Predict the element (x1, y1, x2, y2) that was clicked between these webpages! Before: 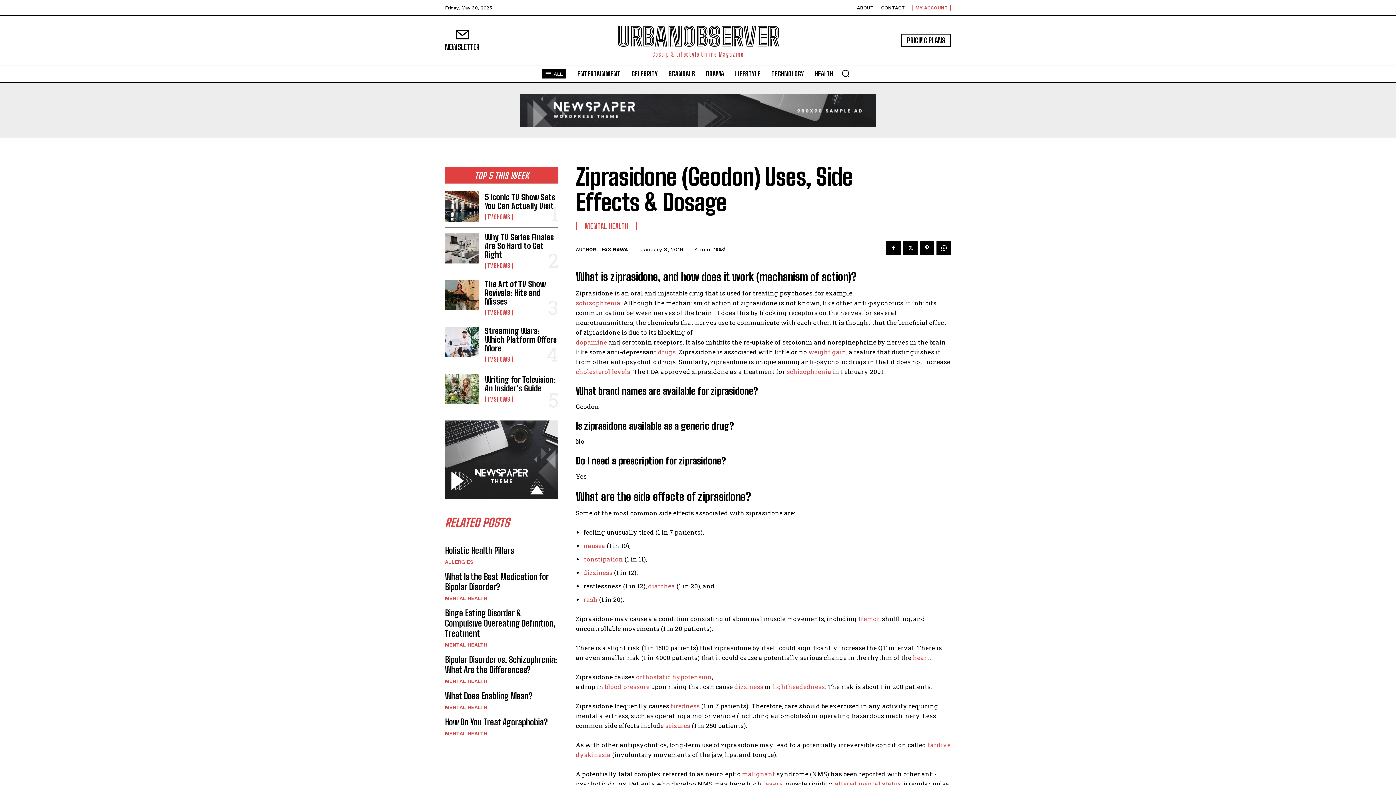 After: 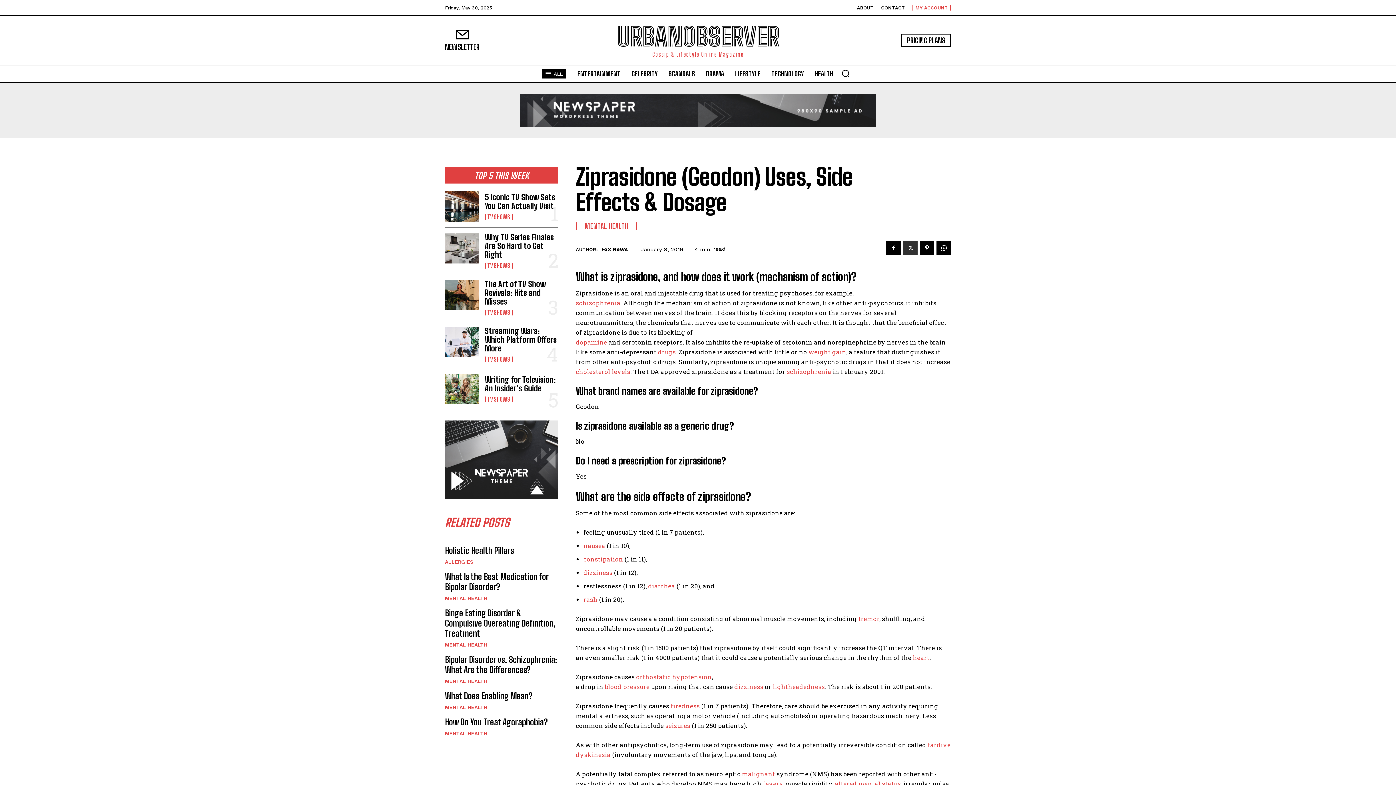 Action: bbox: (903, 240, 917, 255)